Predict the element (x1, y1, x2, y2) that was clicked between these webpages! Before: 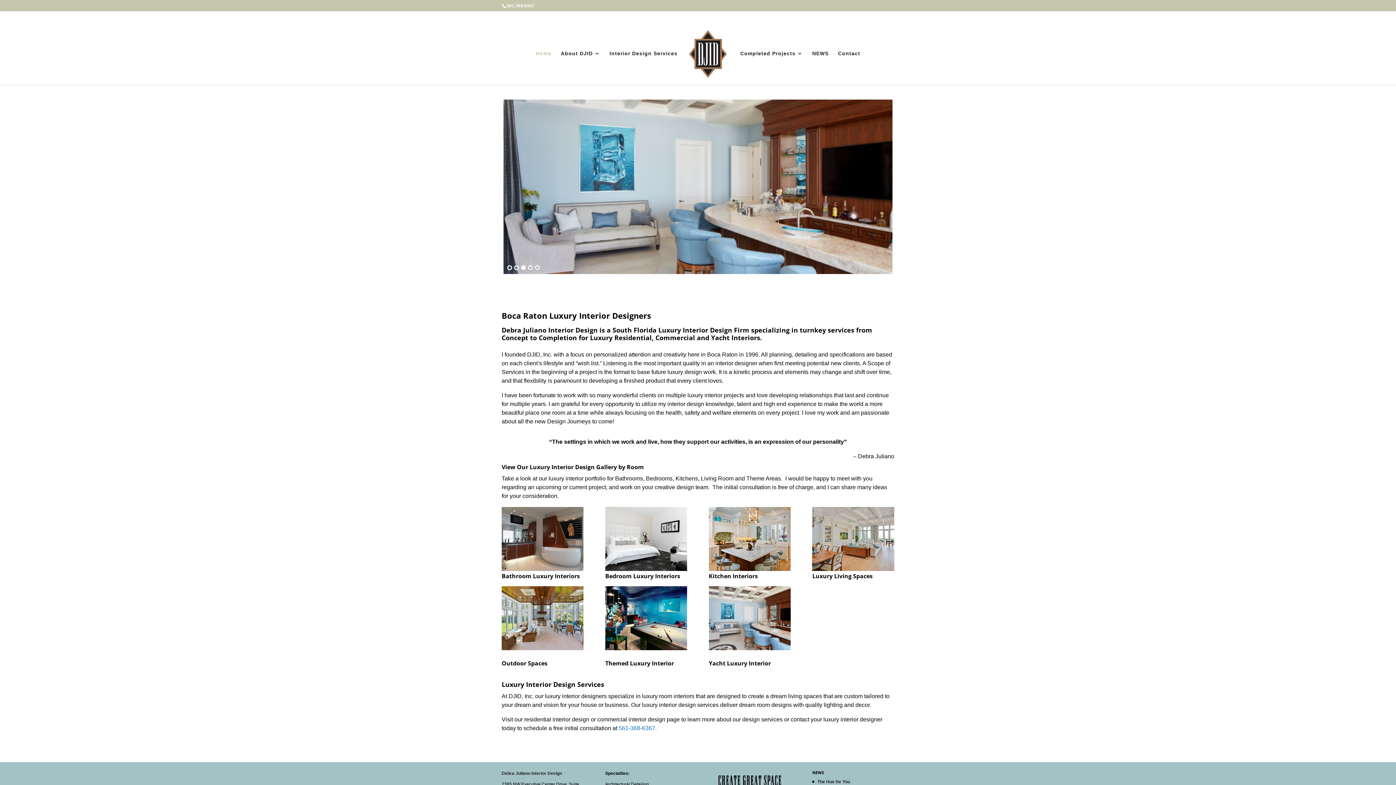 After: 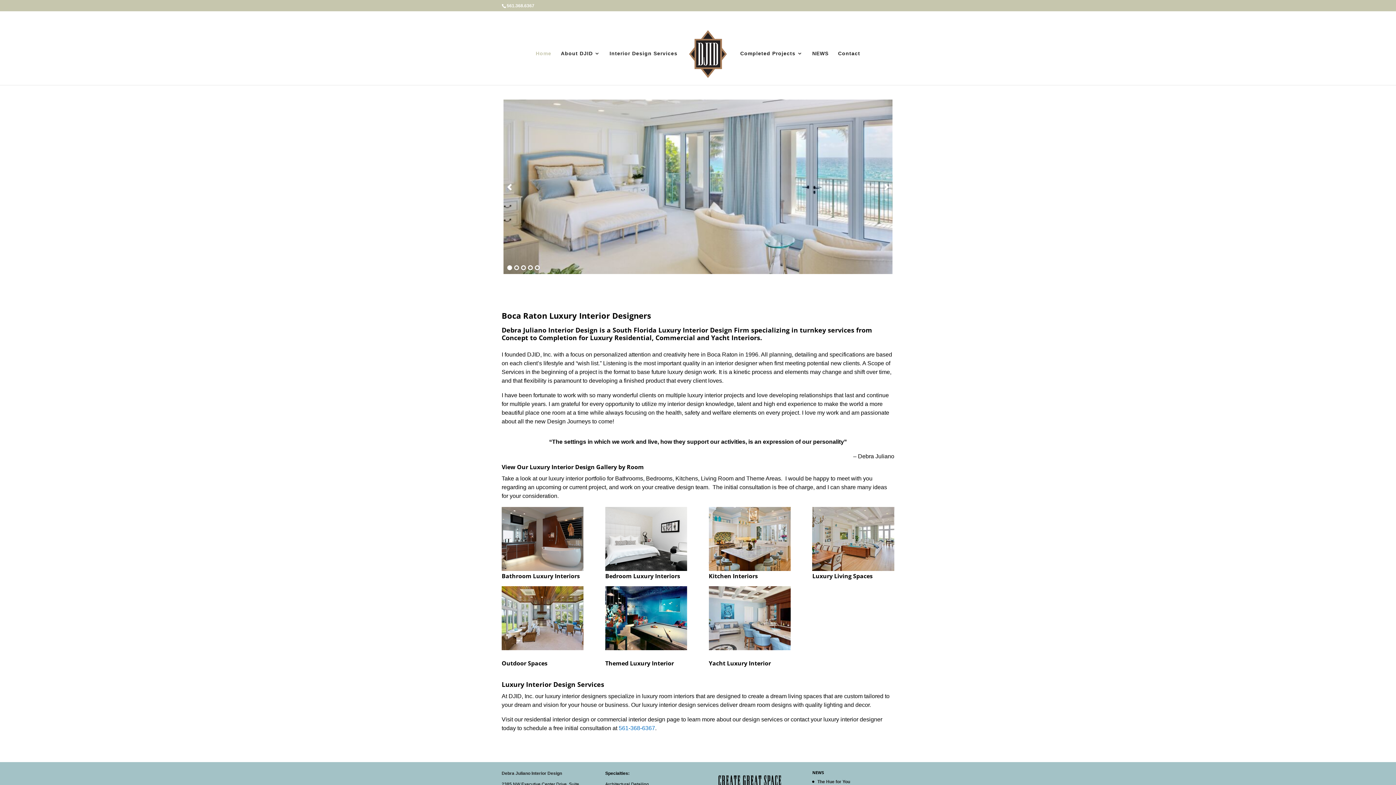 Action: label: 1 bbox: (507, 265, 512, 270)